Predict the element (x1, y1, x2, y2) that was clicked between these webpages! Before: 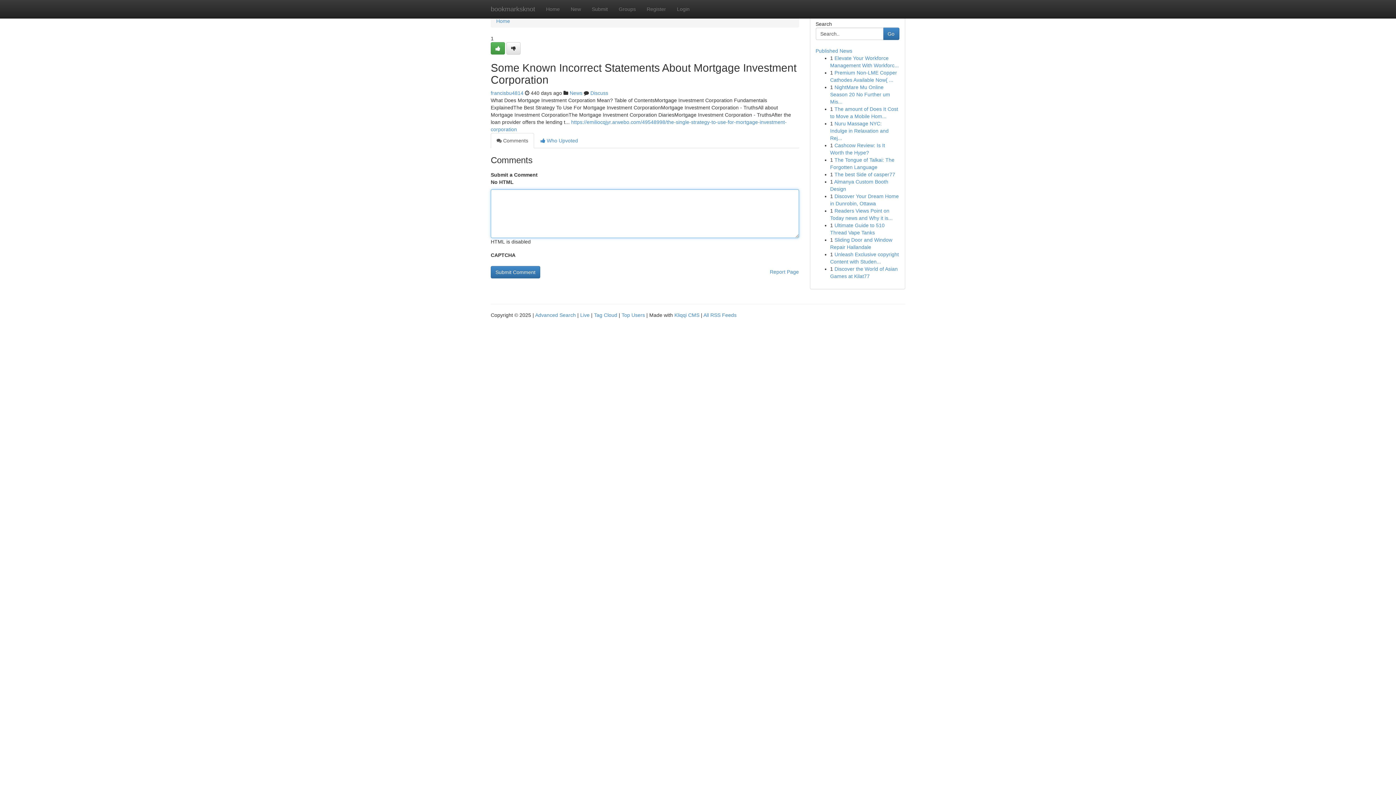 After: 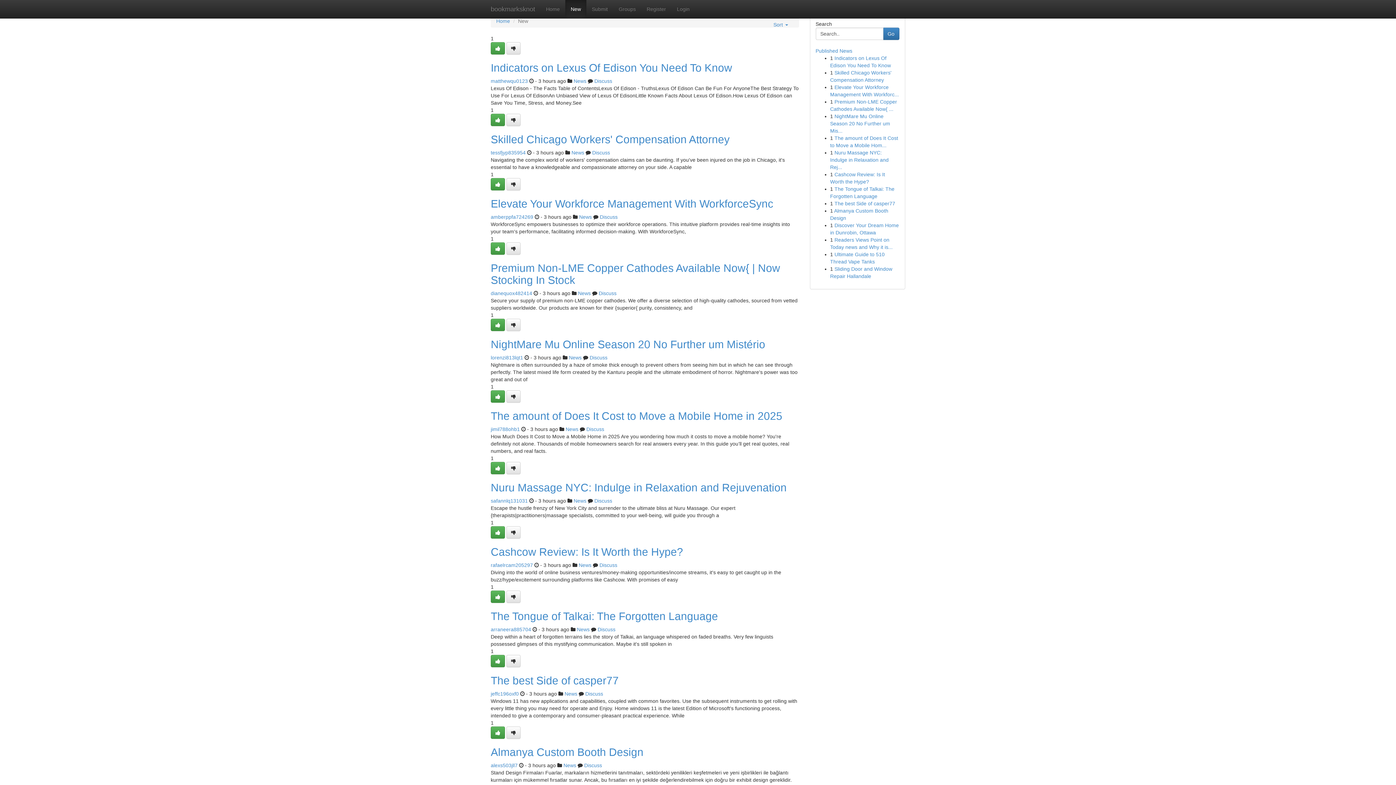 Action: label: New bbox: (565, 0, 586, 18)